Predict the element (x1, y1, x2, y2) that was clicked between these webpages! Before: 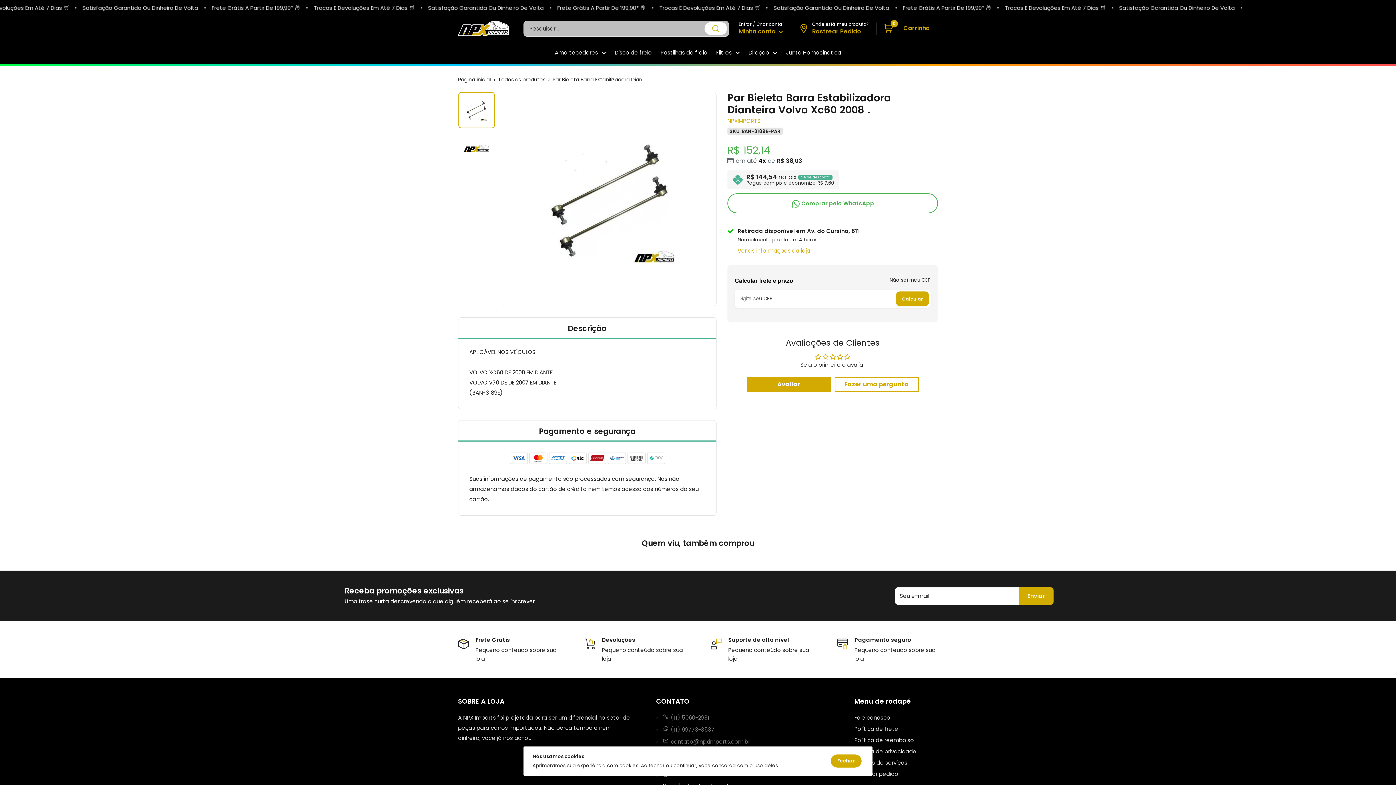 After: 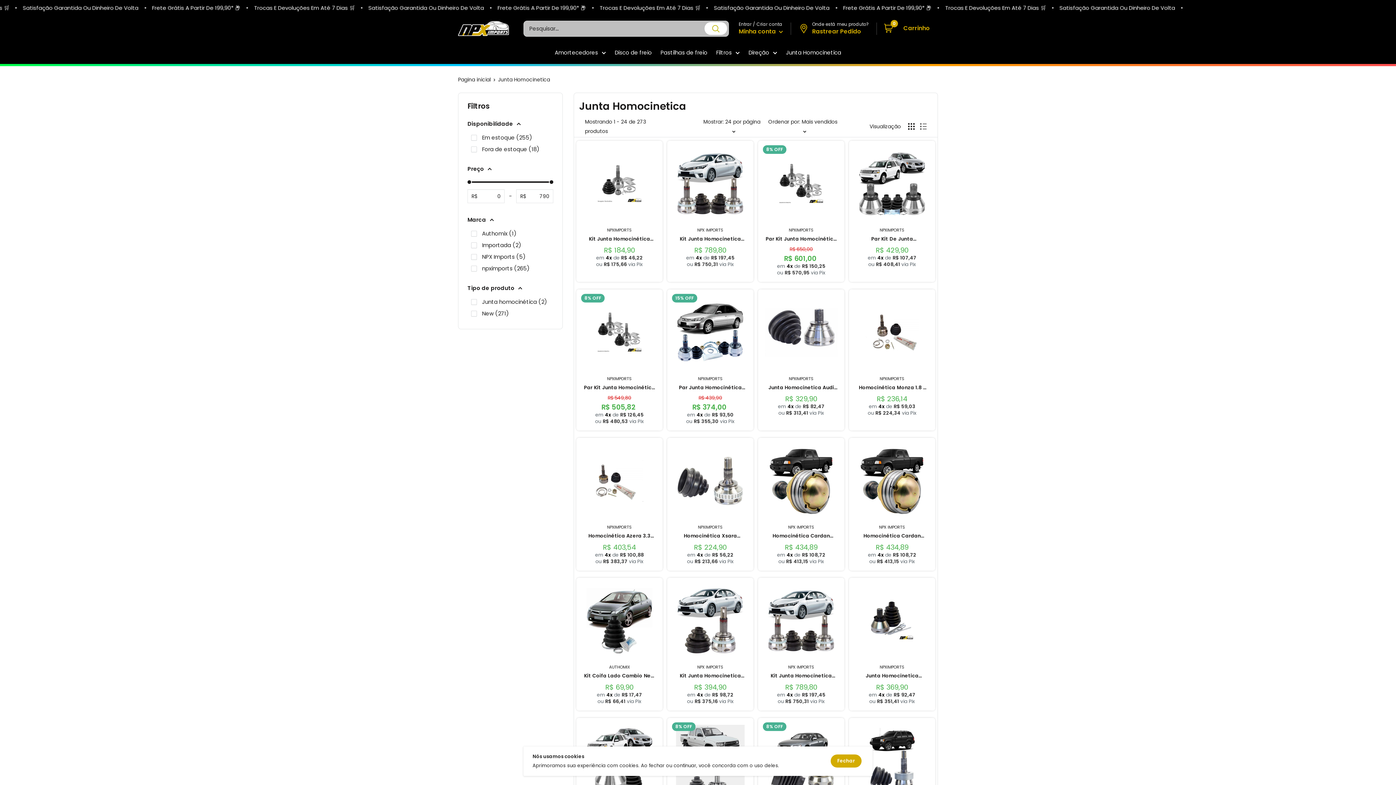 Action: bbox: (786, 47, 841, 57) label: Junta Homocinetica